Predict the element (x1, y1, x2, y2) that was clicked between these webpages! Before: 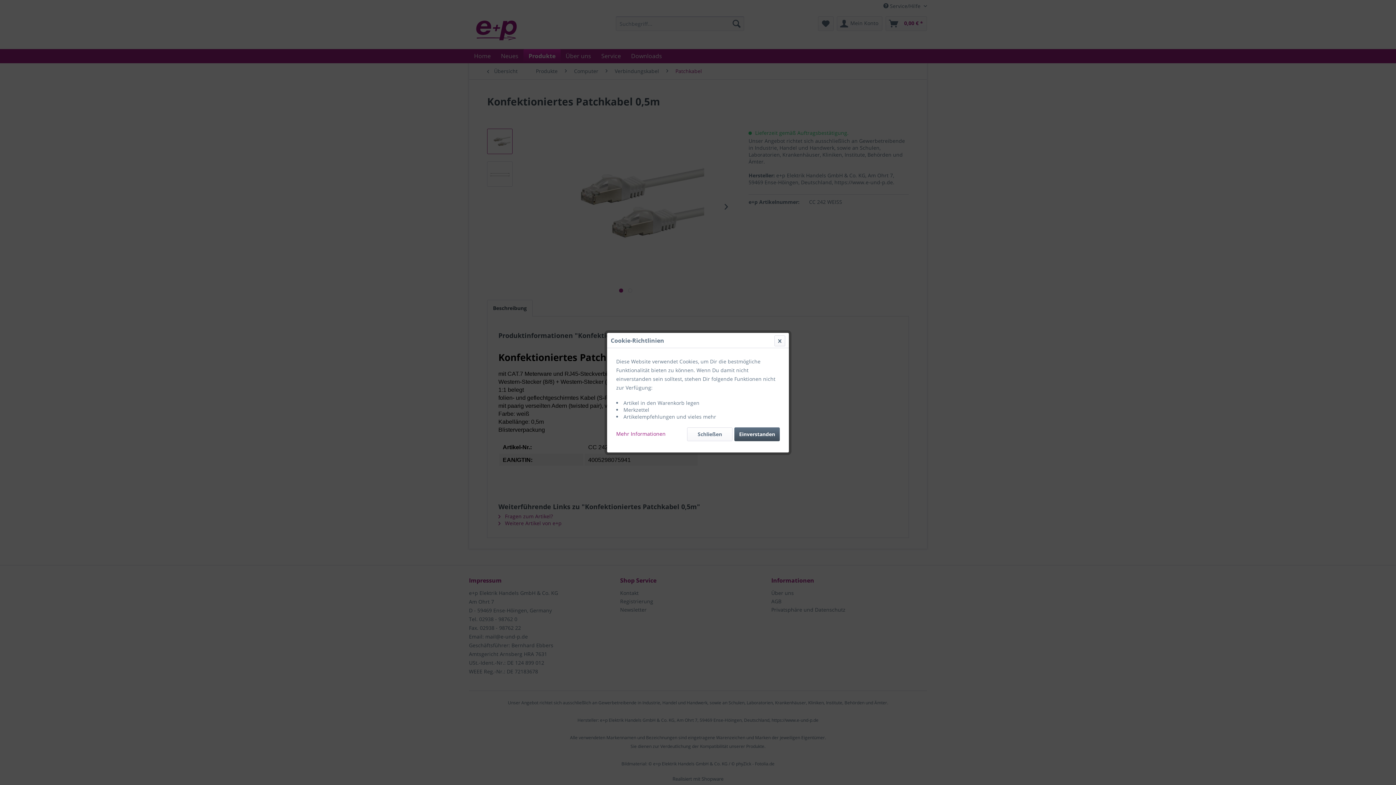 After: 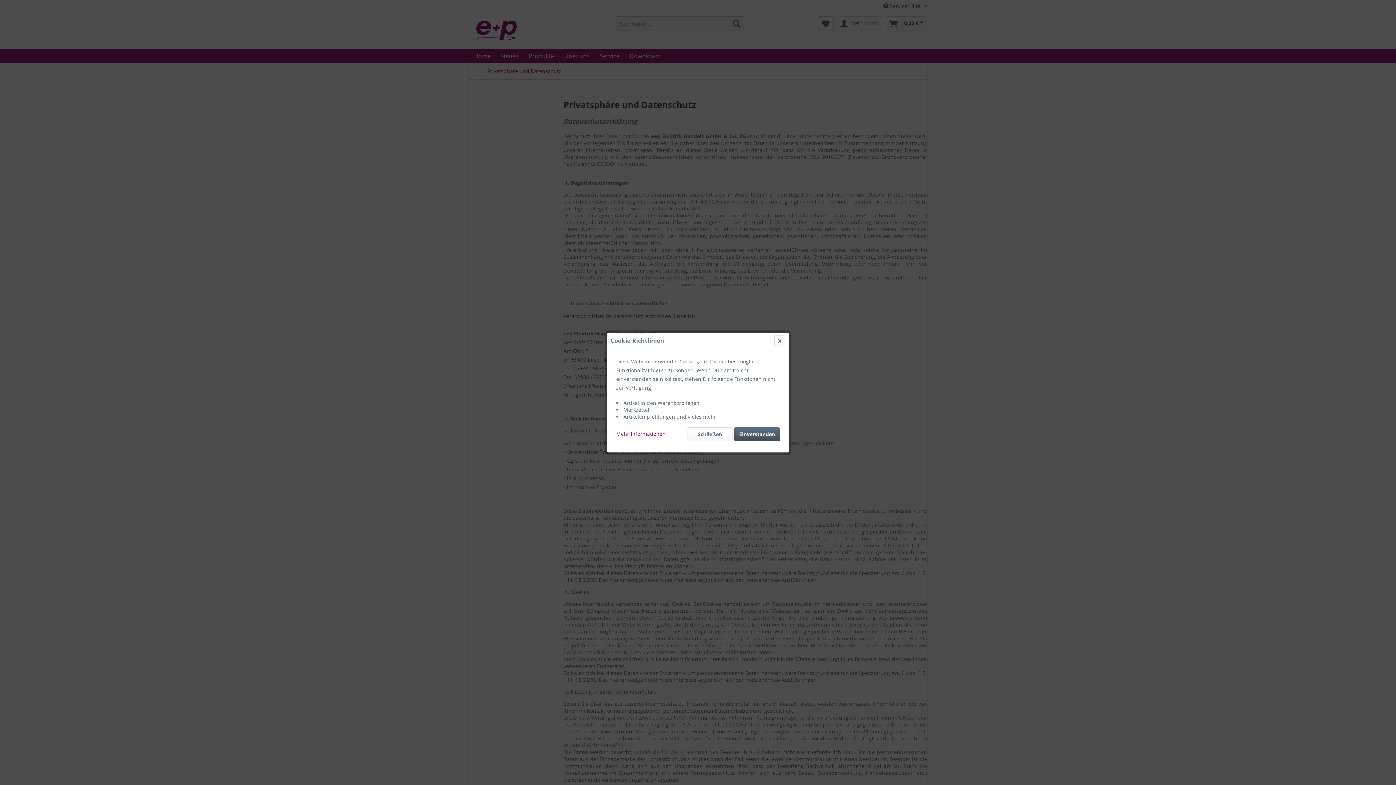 Action: bbox: (616, 427, 665, 437) label: Mehr Informationen